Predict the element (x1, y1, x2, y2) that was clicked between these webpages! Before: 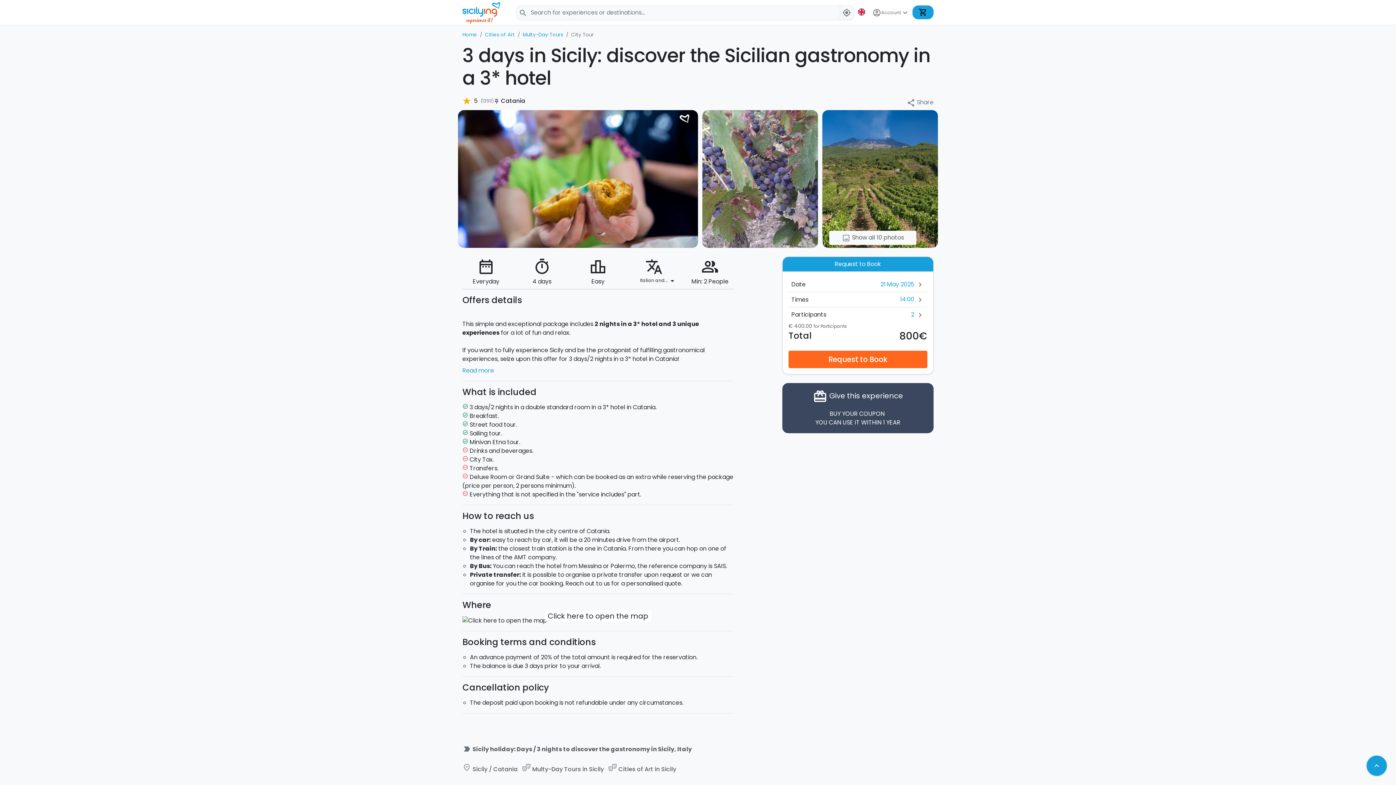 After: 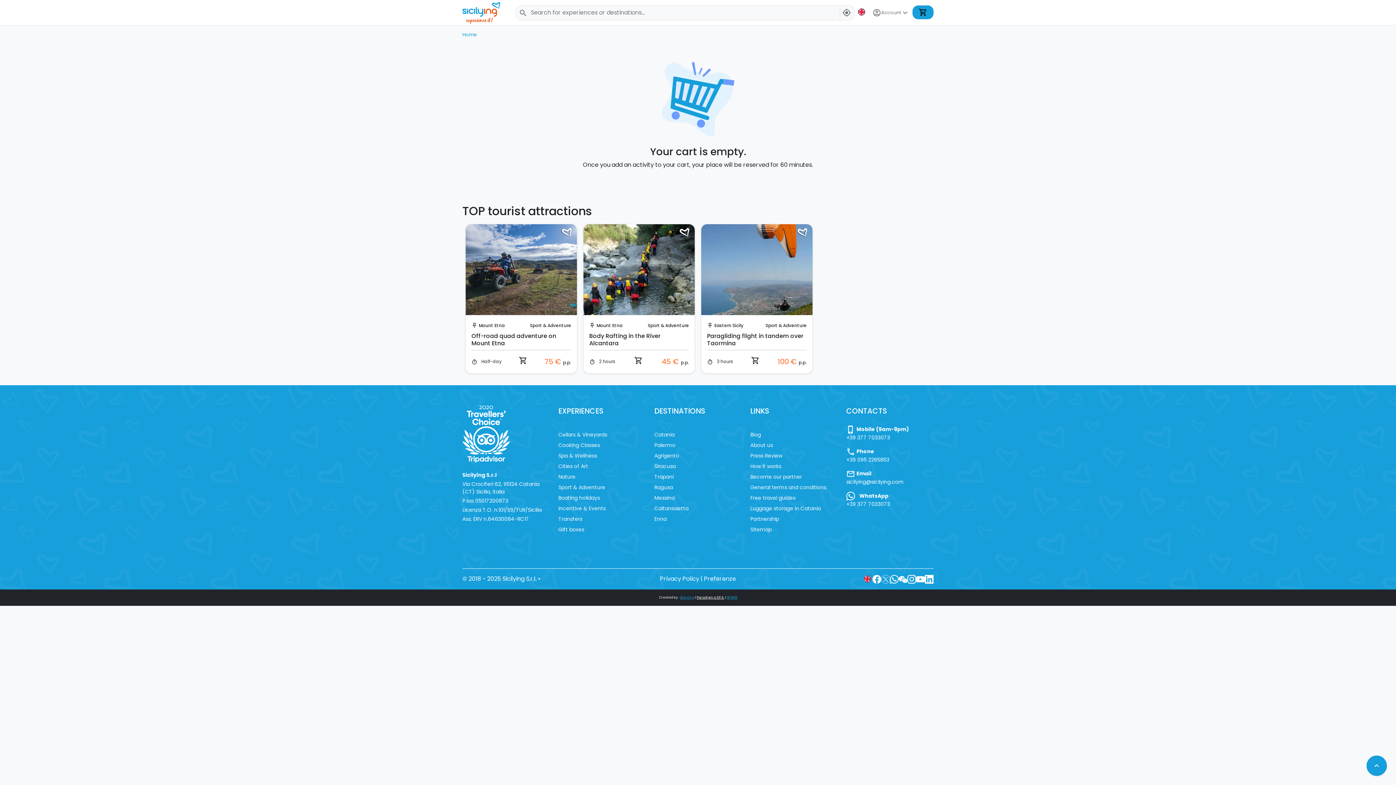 Action: label: shopping_cart bbox: (912, 5, 933, 19)